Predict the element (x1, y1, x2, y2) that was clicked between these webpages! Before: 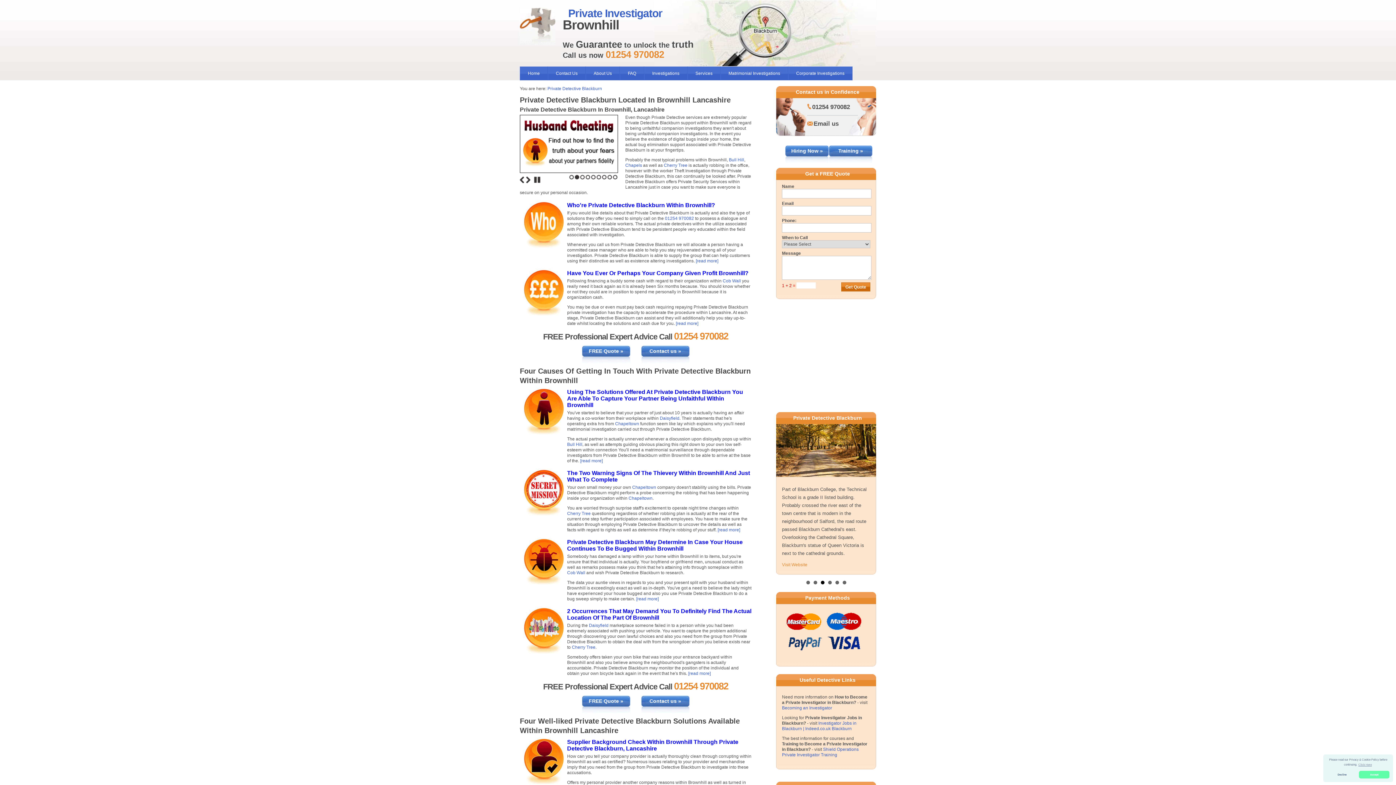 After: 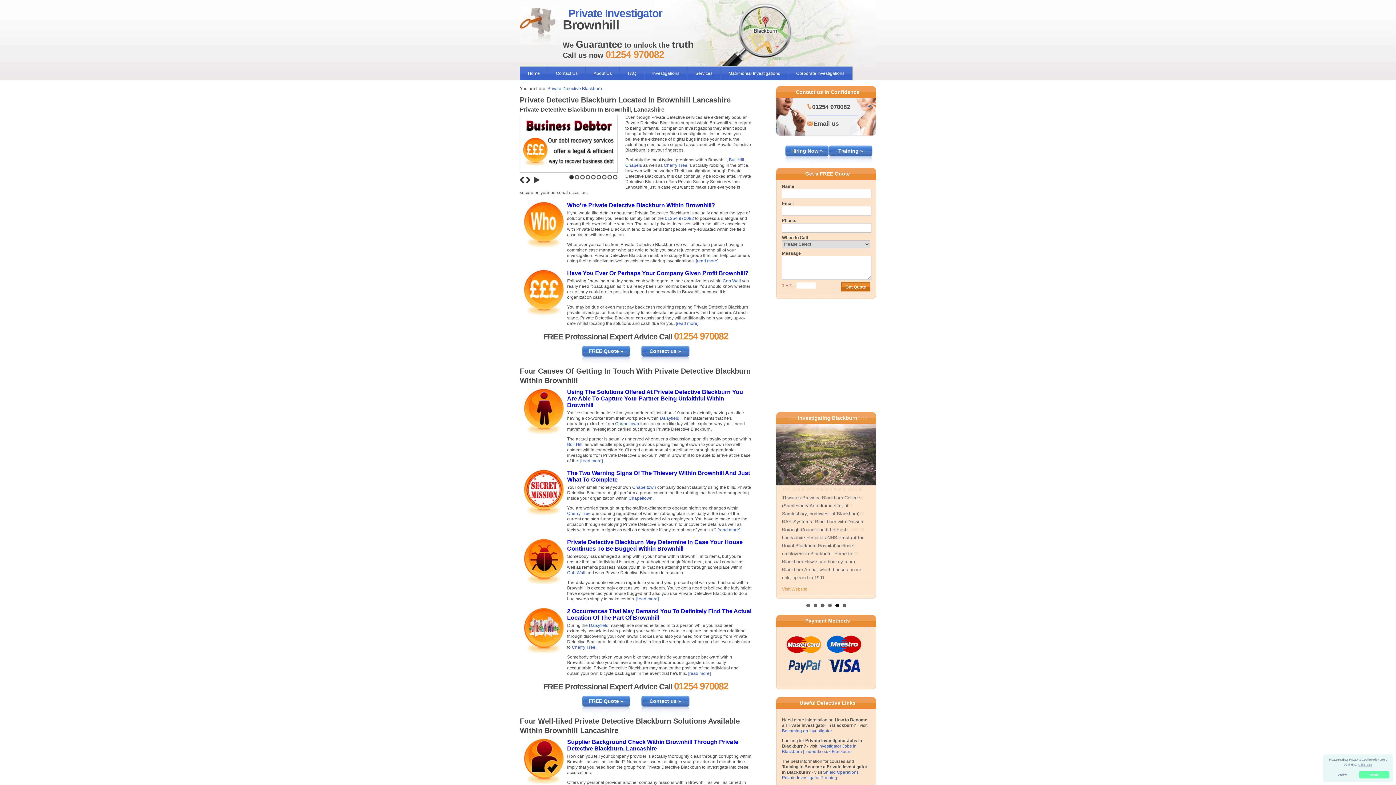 Action: label: 1 bbox: (569, 174, 574, 179)